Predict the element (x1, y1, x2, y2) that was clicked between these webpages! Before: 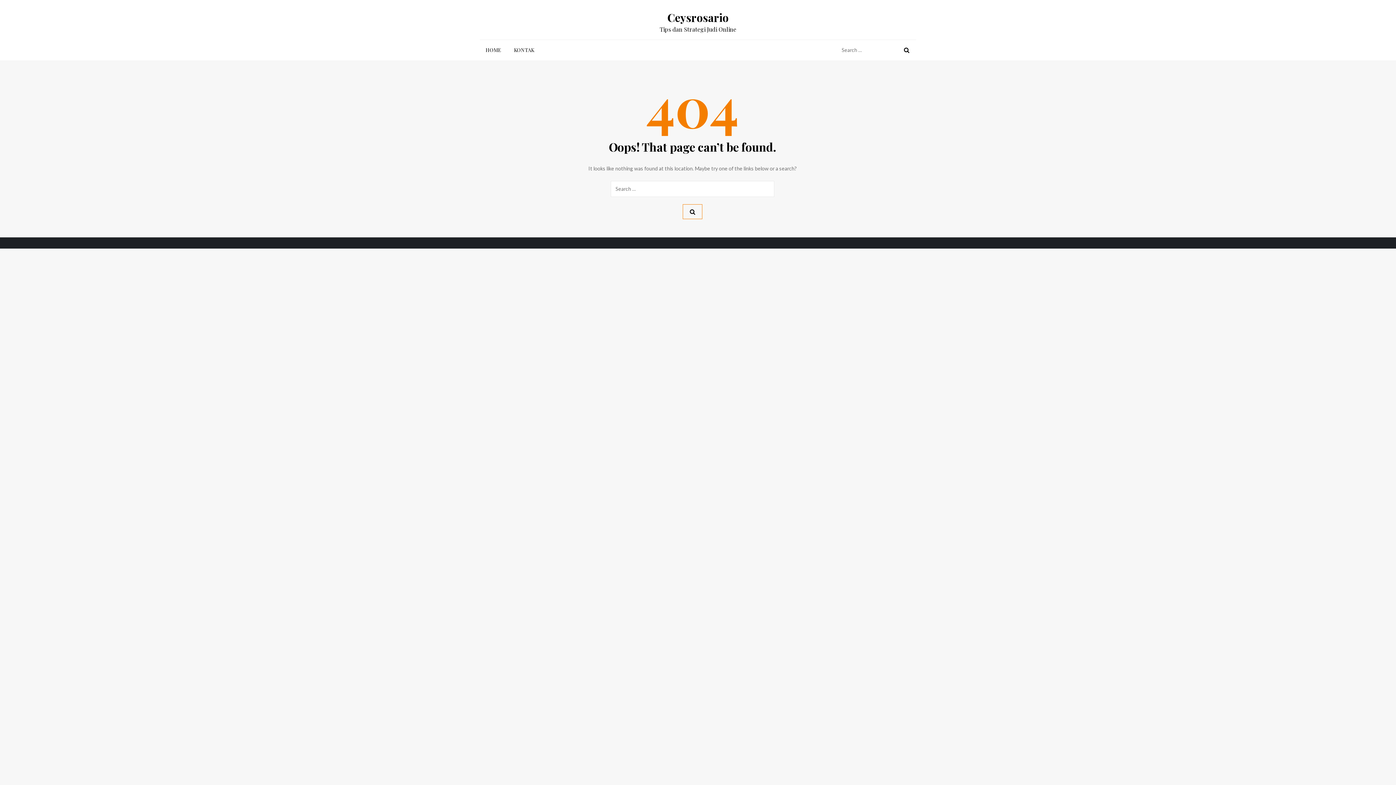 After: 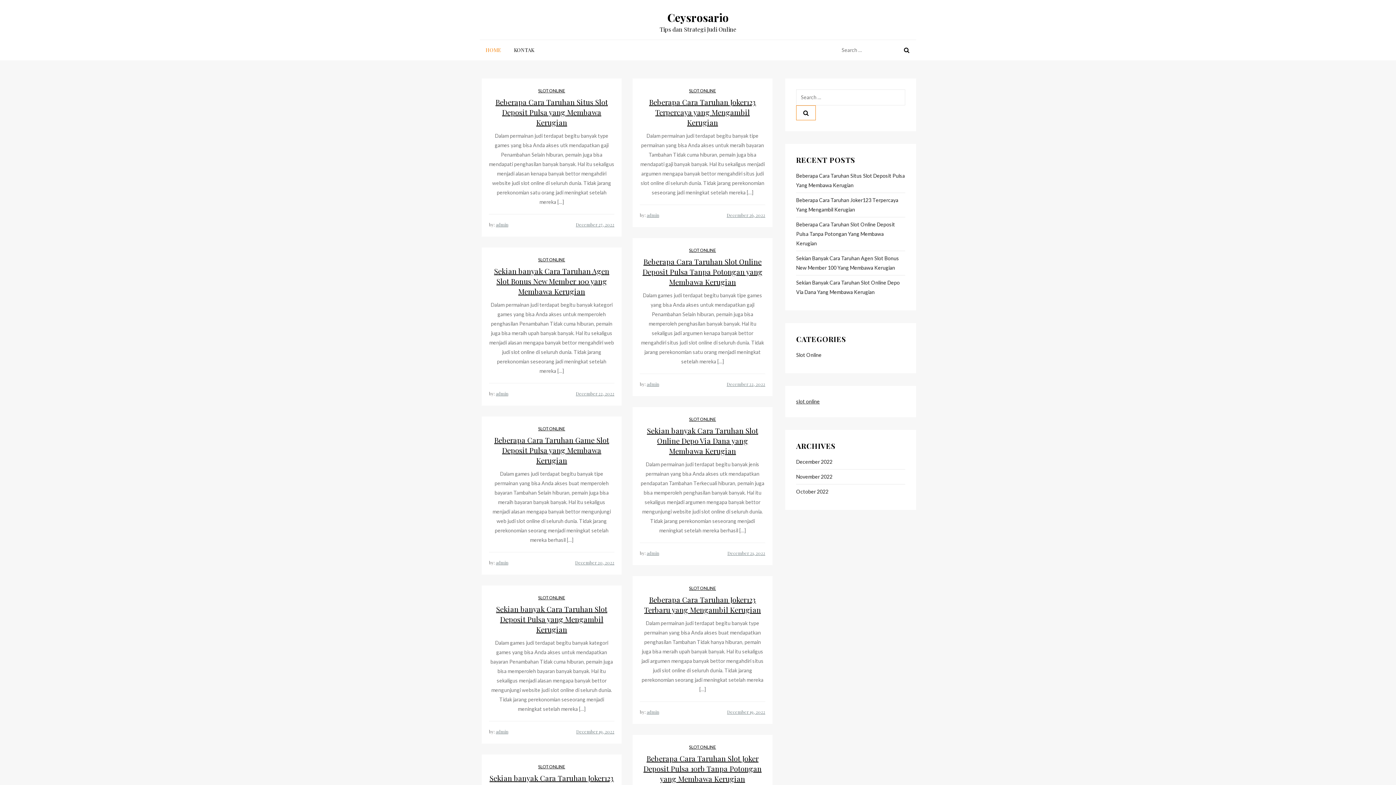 Action: label: HOME bbox: (480, 40, 507, 60)